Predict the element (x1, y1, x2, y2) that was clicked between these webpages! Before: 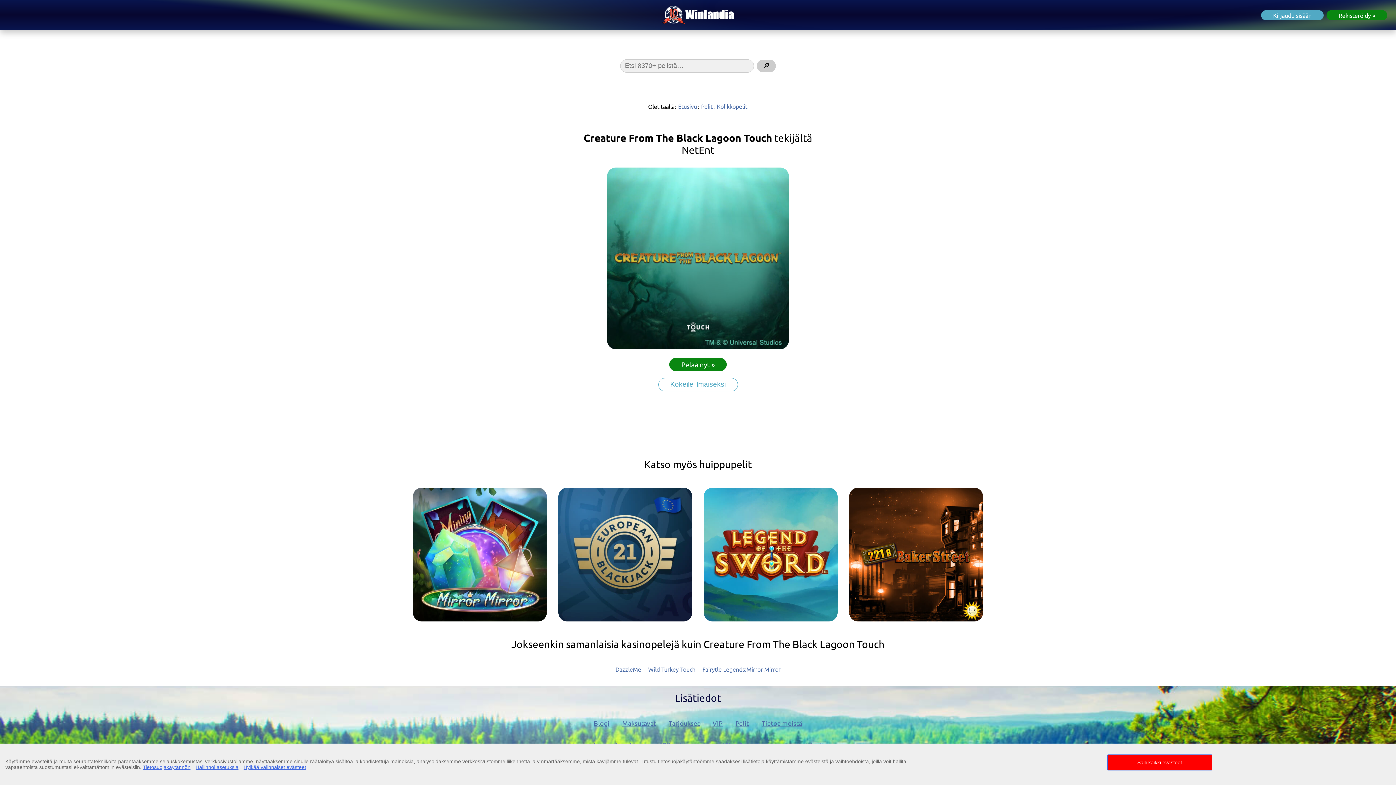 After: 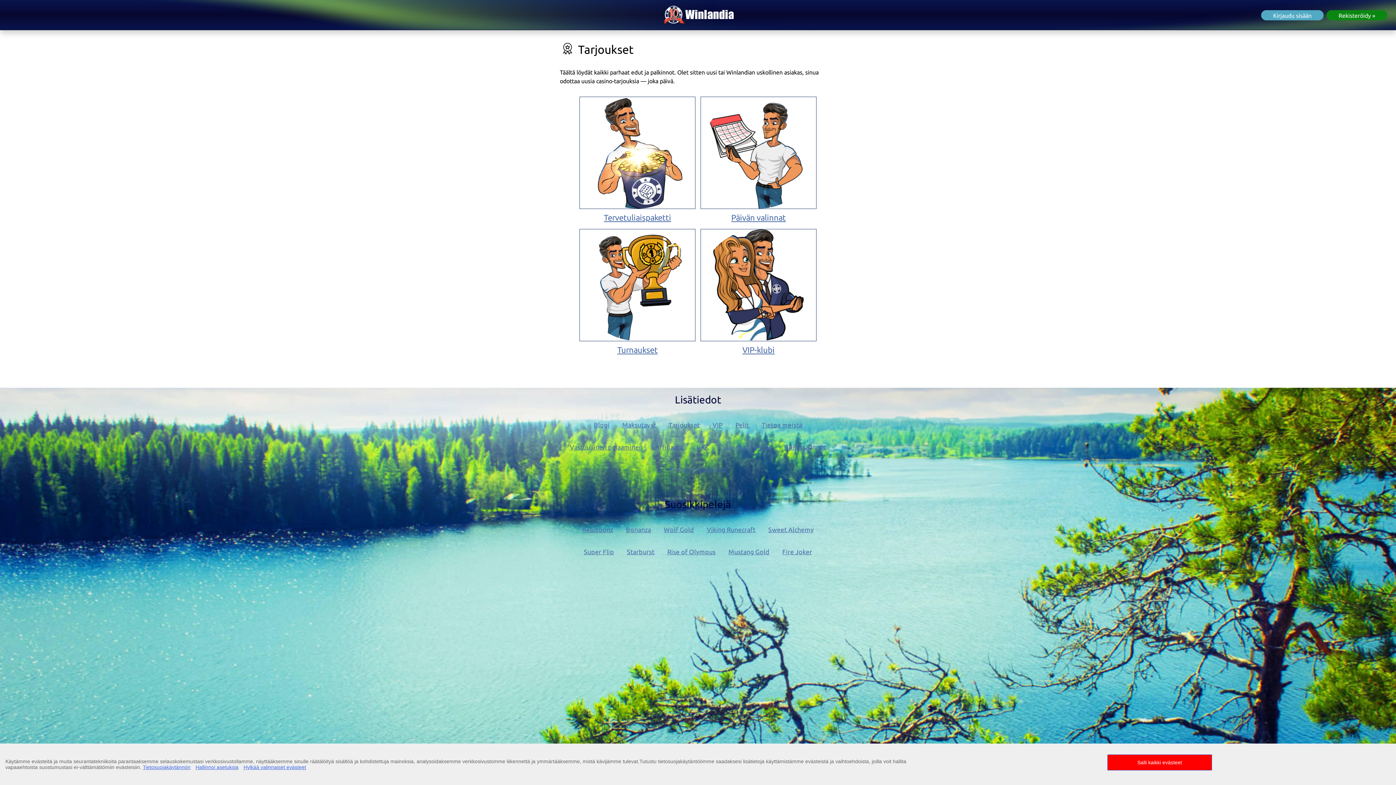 Action: label: Tarjoukset bbox: (662, 712, 706, 735)